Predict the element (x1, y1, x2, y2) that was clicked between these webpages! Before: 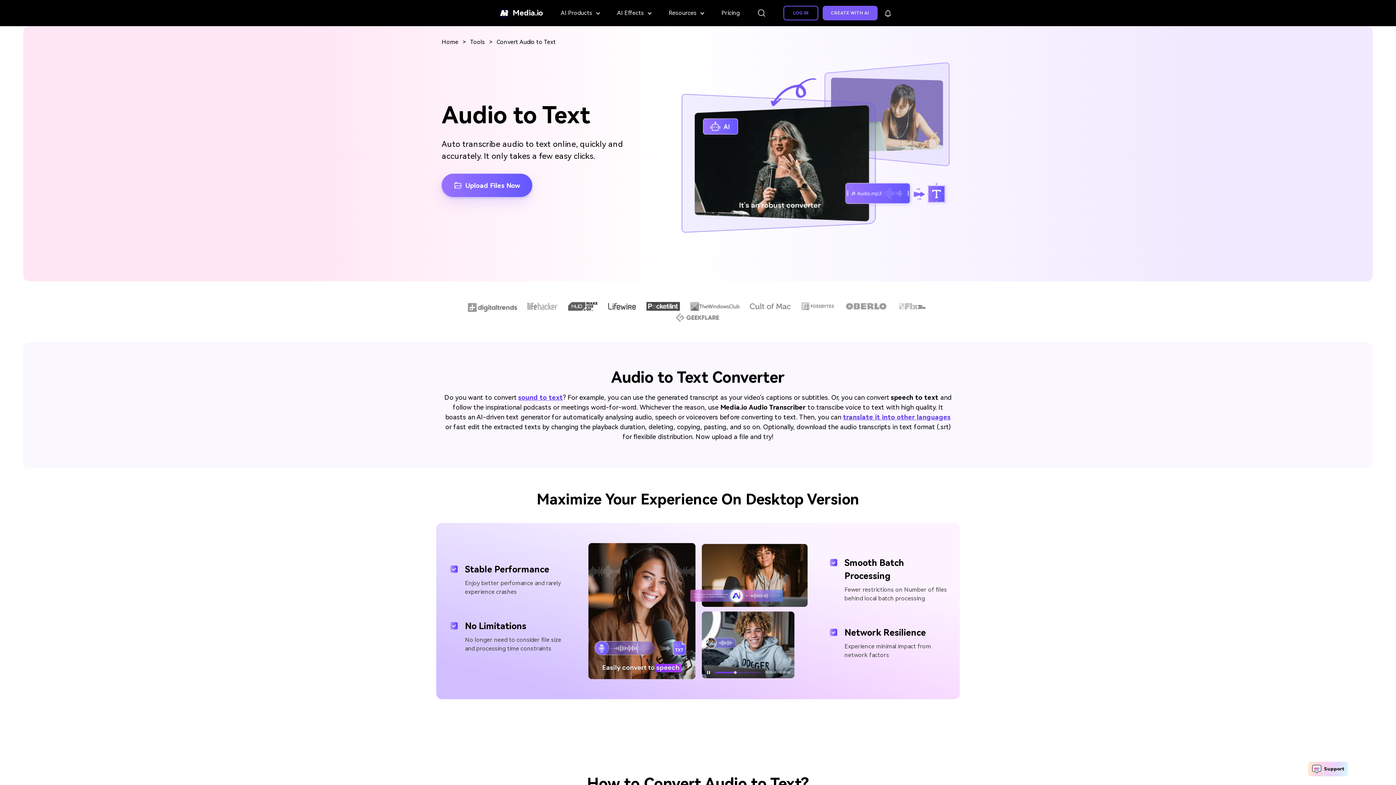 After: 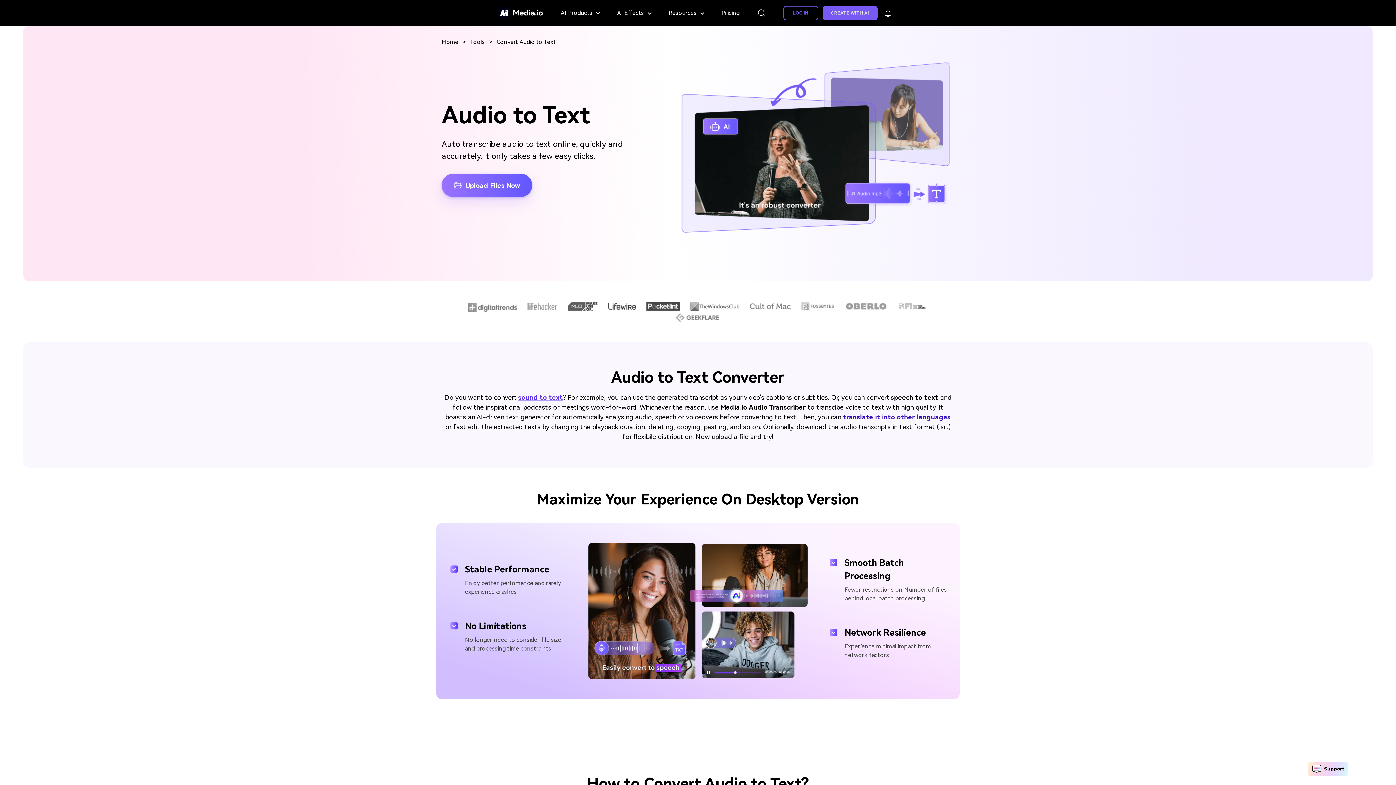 Action: label: translate it into other languages bbox: (843, 413, 950, 421)